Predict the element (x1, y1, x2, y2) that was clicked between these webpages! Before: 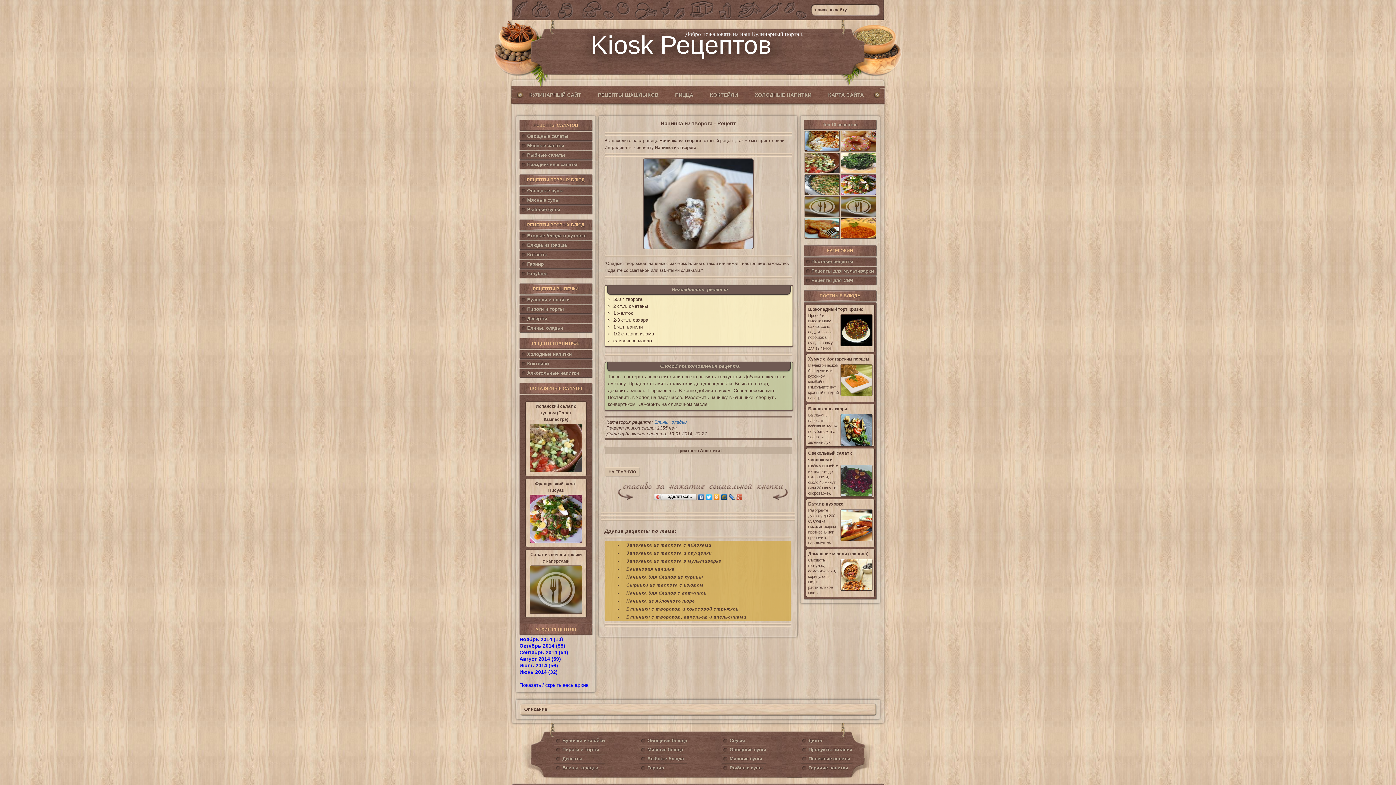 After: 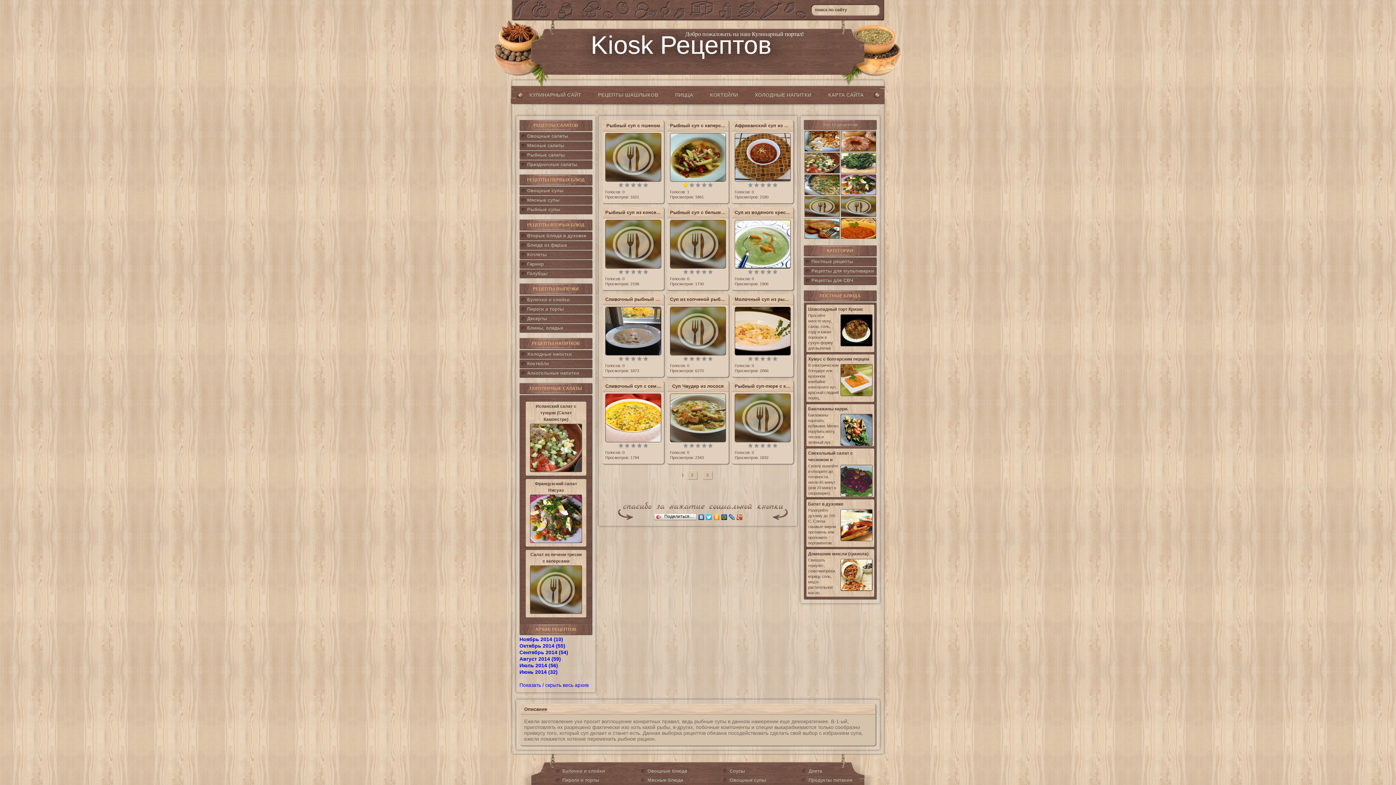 Action: bbox: (520, 205, 592, 213) label: Рыбные супы